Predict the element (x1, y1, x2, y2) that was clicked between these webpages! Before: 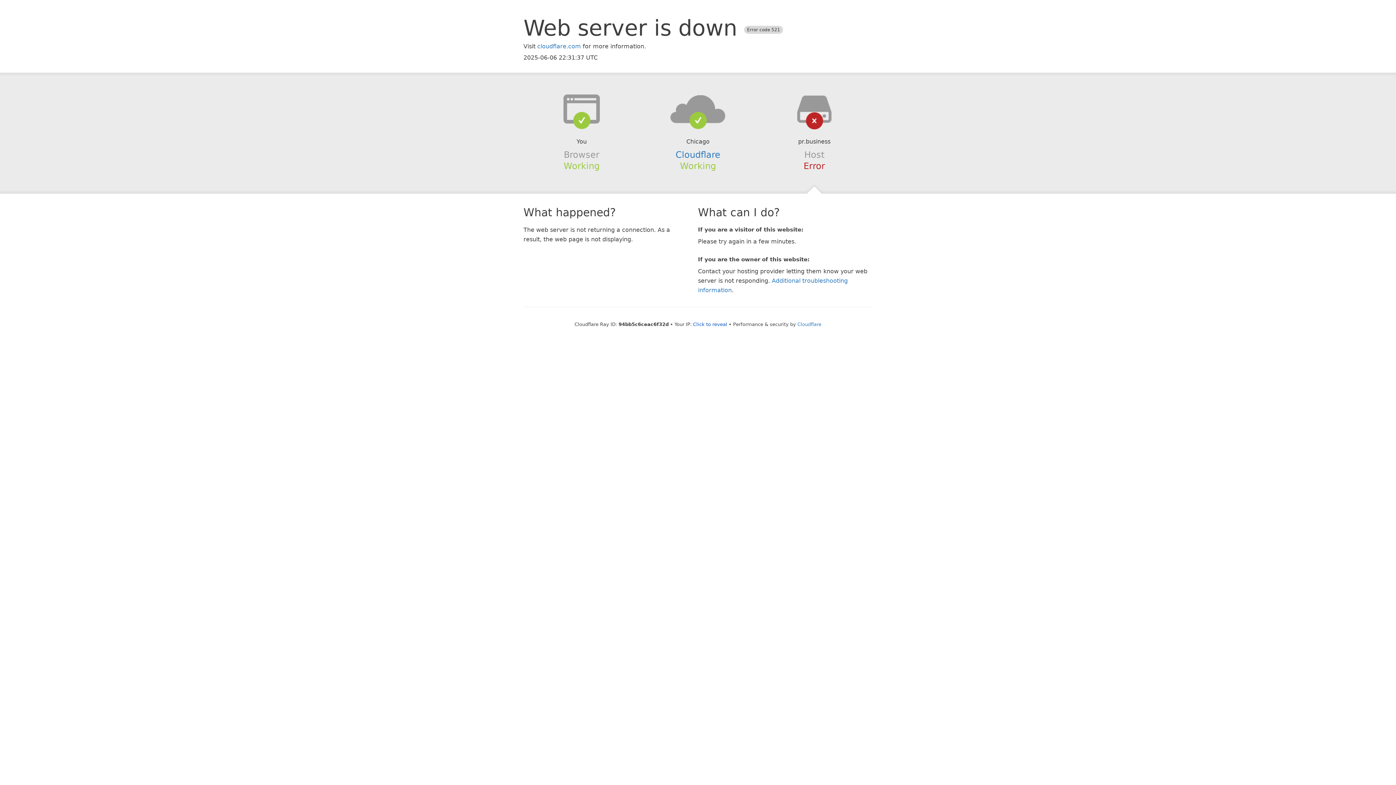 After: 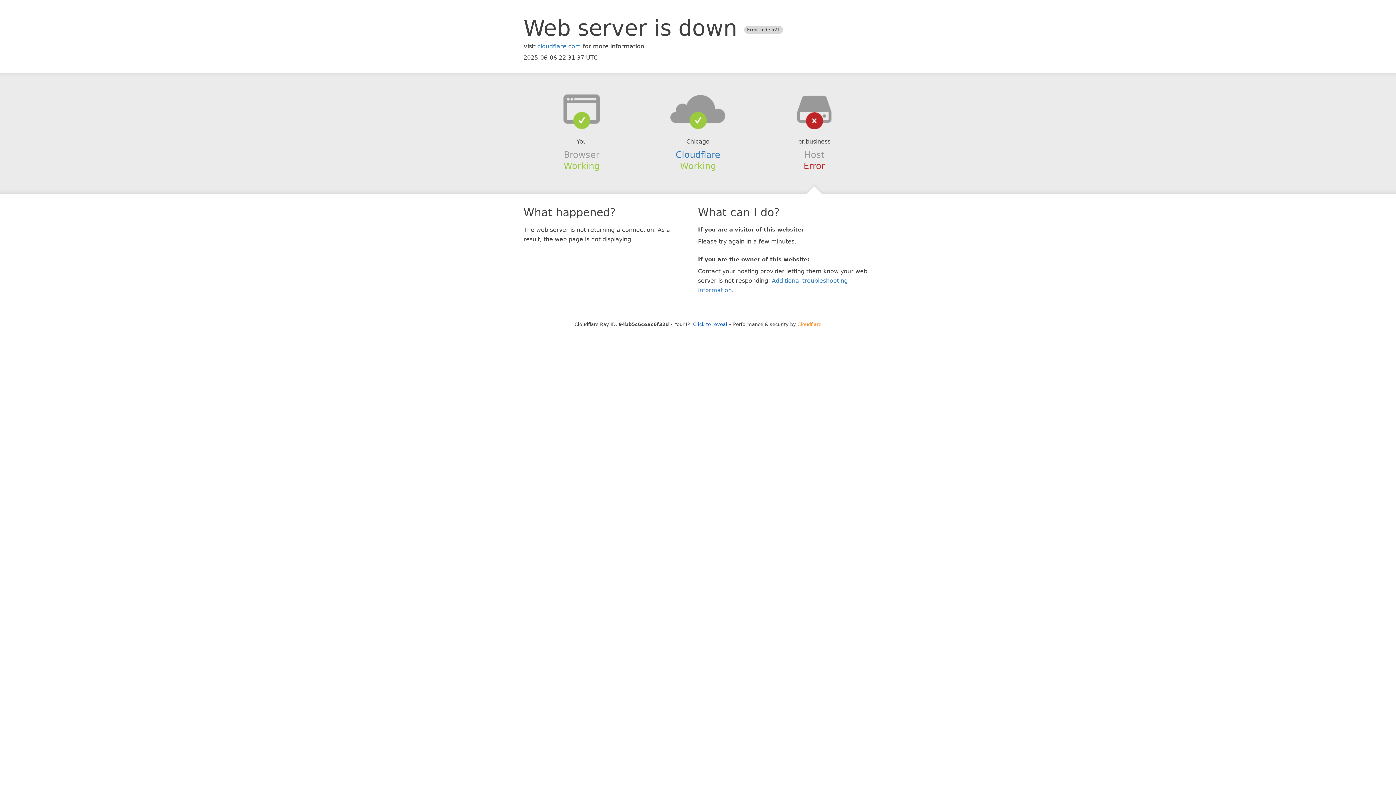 Action: bbox: (797, 321, 821, 327) label: Cloudflare